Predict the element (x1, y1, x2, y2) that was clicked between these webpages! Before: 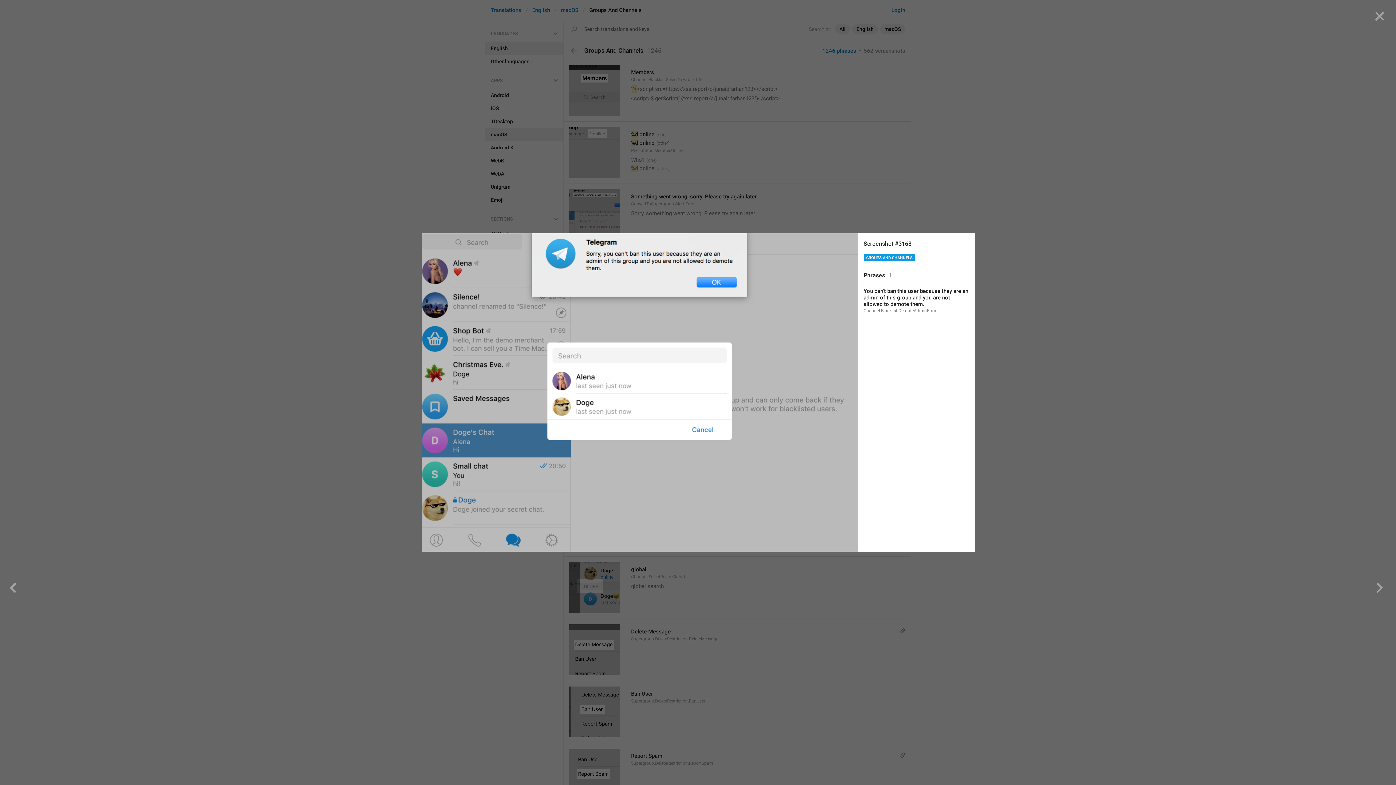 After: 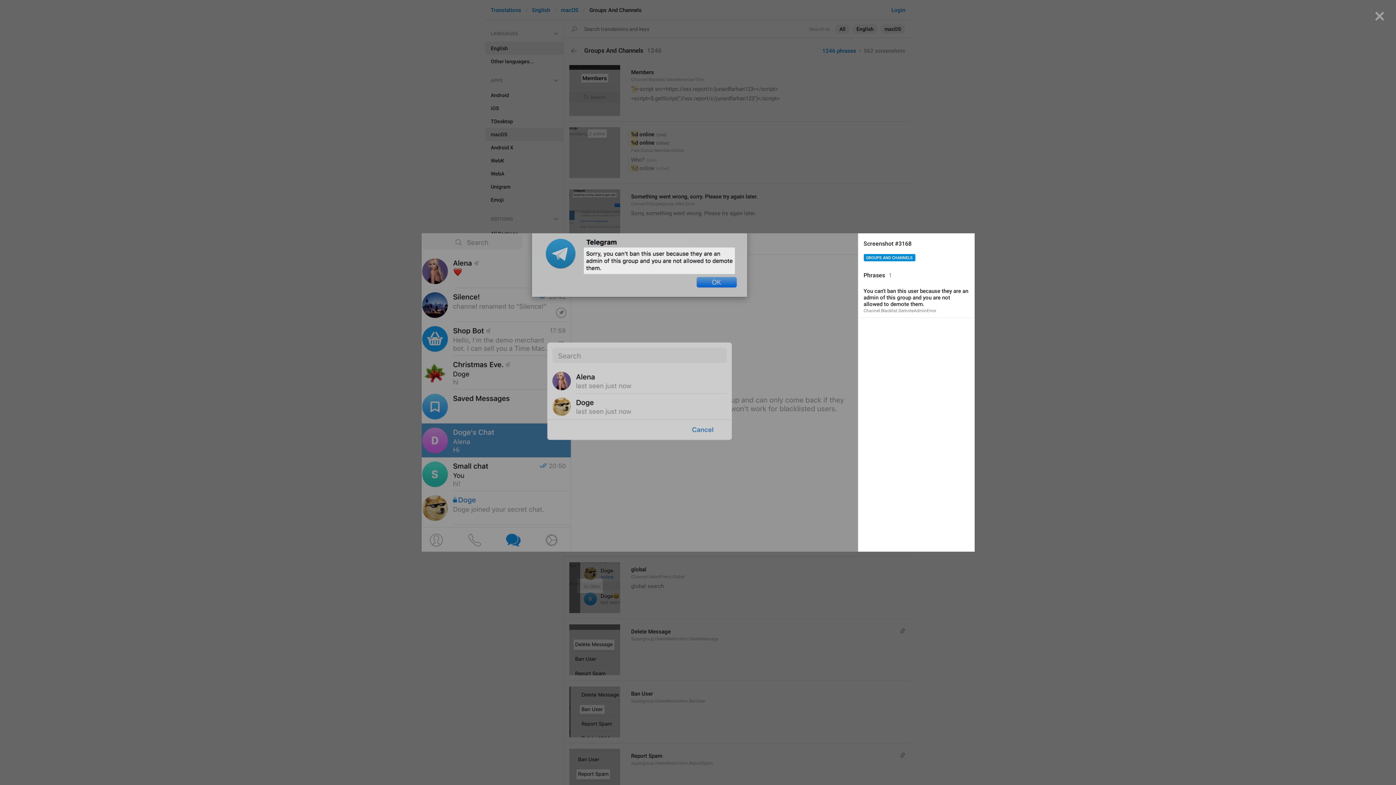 Action: label: GROUPS AND CHANNELS bbox: (863, 254, 915, 261)